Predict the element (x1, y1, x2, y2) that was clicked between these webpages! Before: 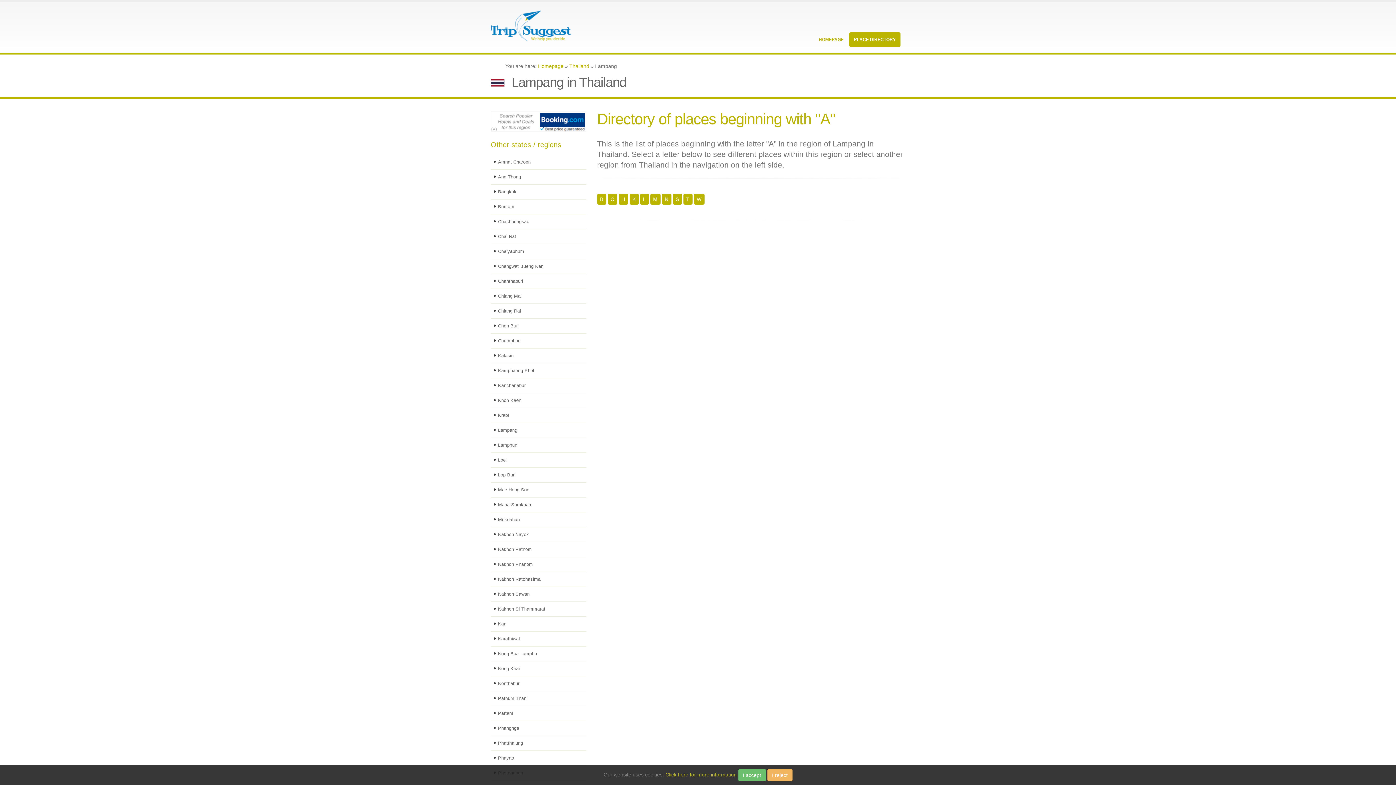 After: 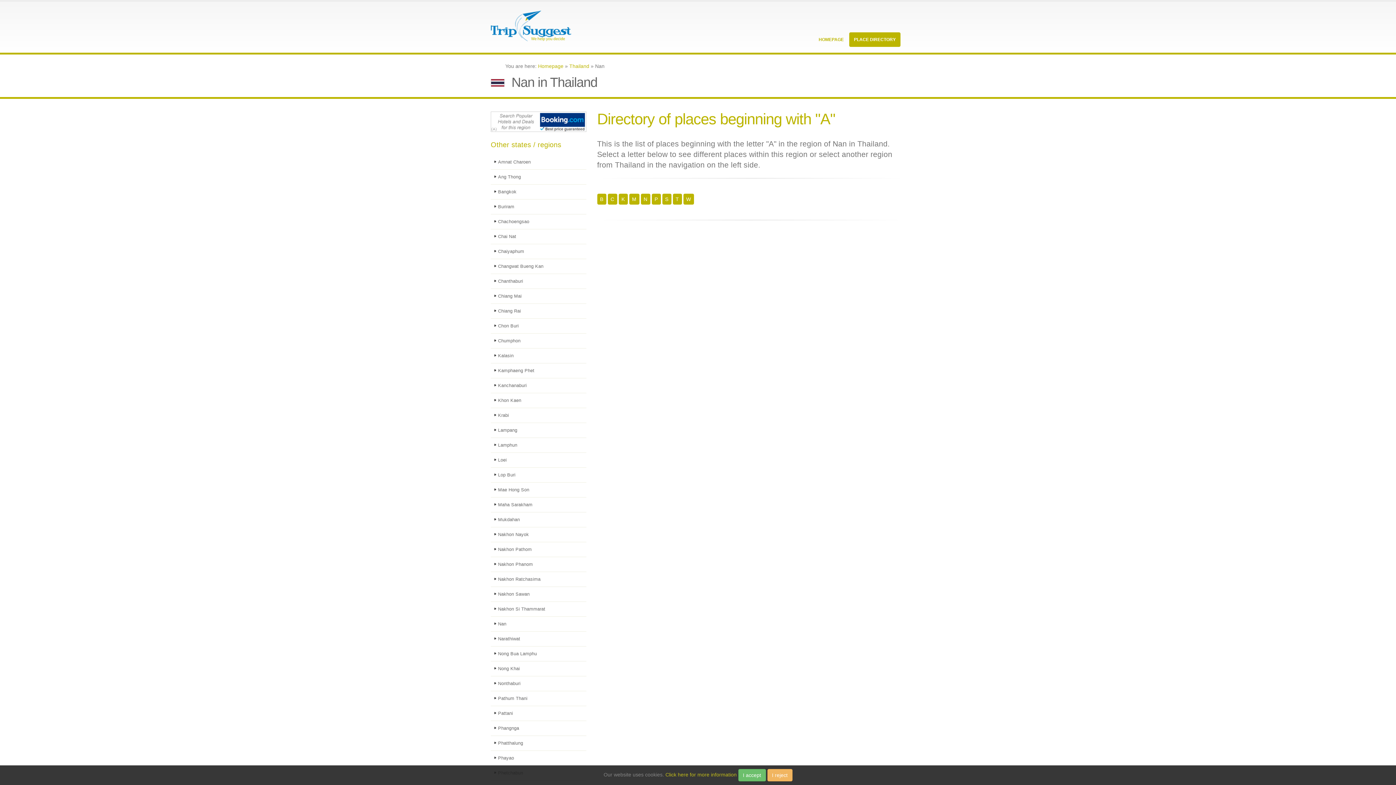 Action: bbox: (490, 617, 586, 632) label: Nan